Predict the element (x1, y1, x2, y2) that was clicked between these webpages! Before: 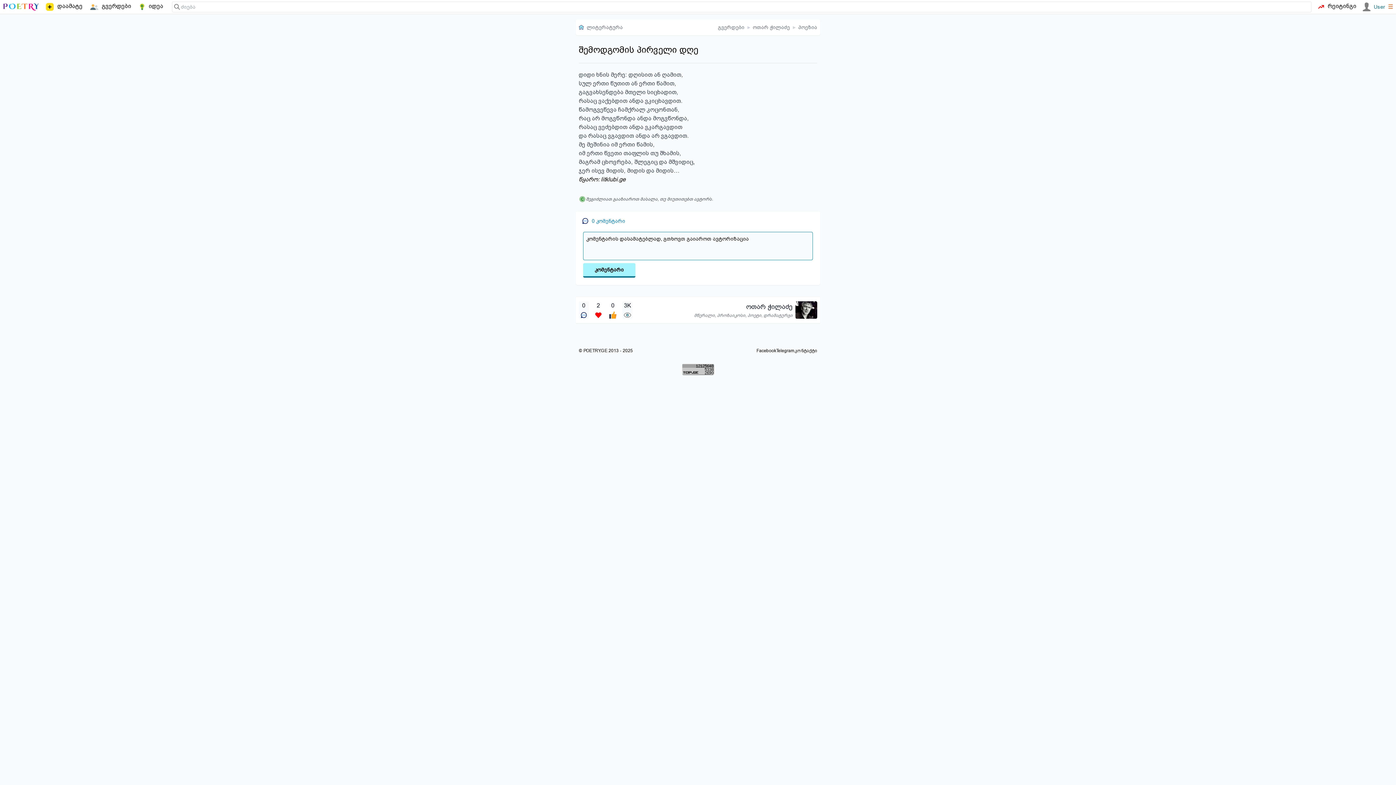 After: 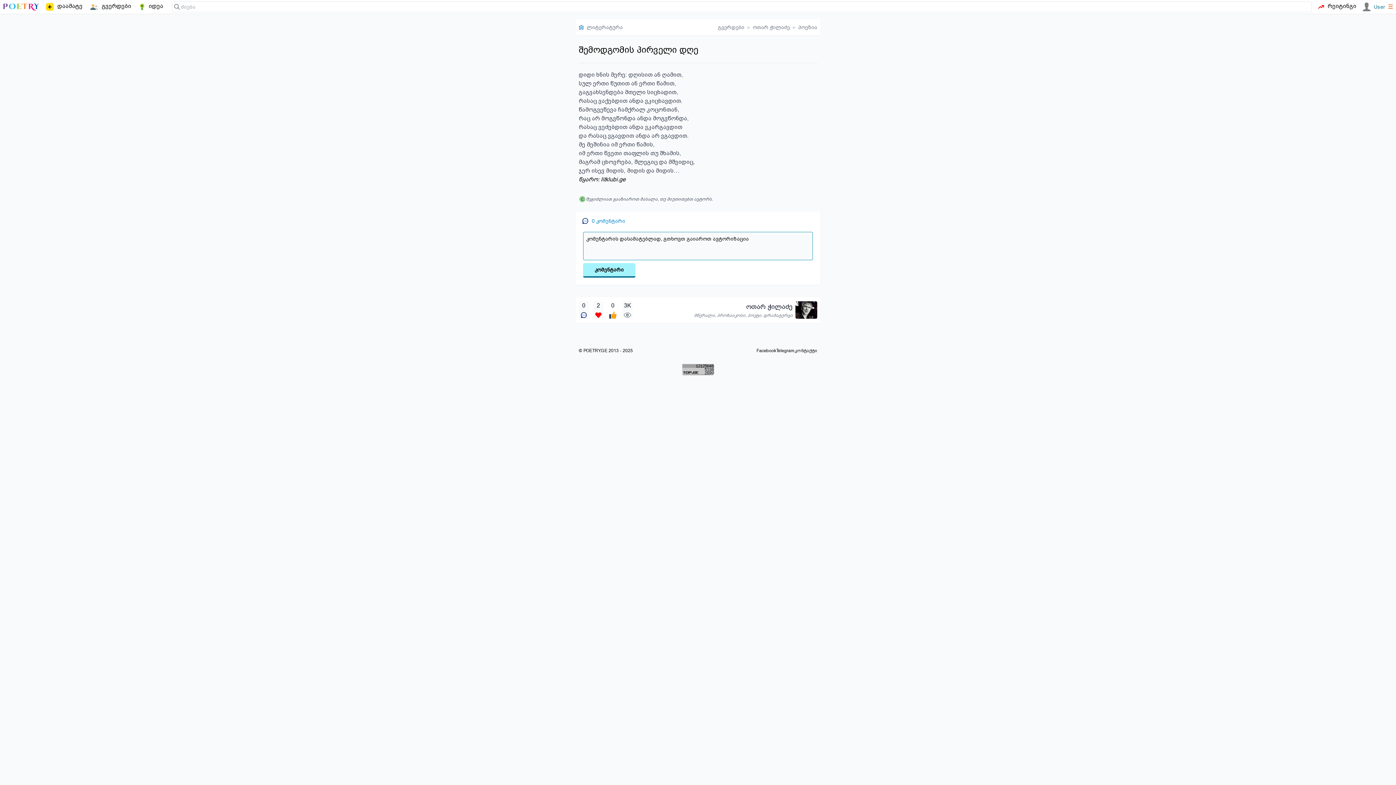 Action: label: 2 bbox: (593, 301, 603, 318)